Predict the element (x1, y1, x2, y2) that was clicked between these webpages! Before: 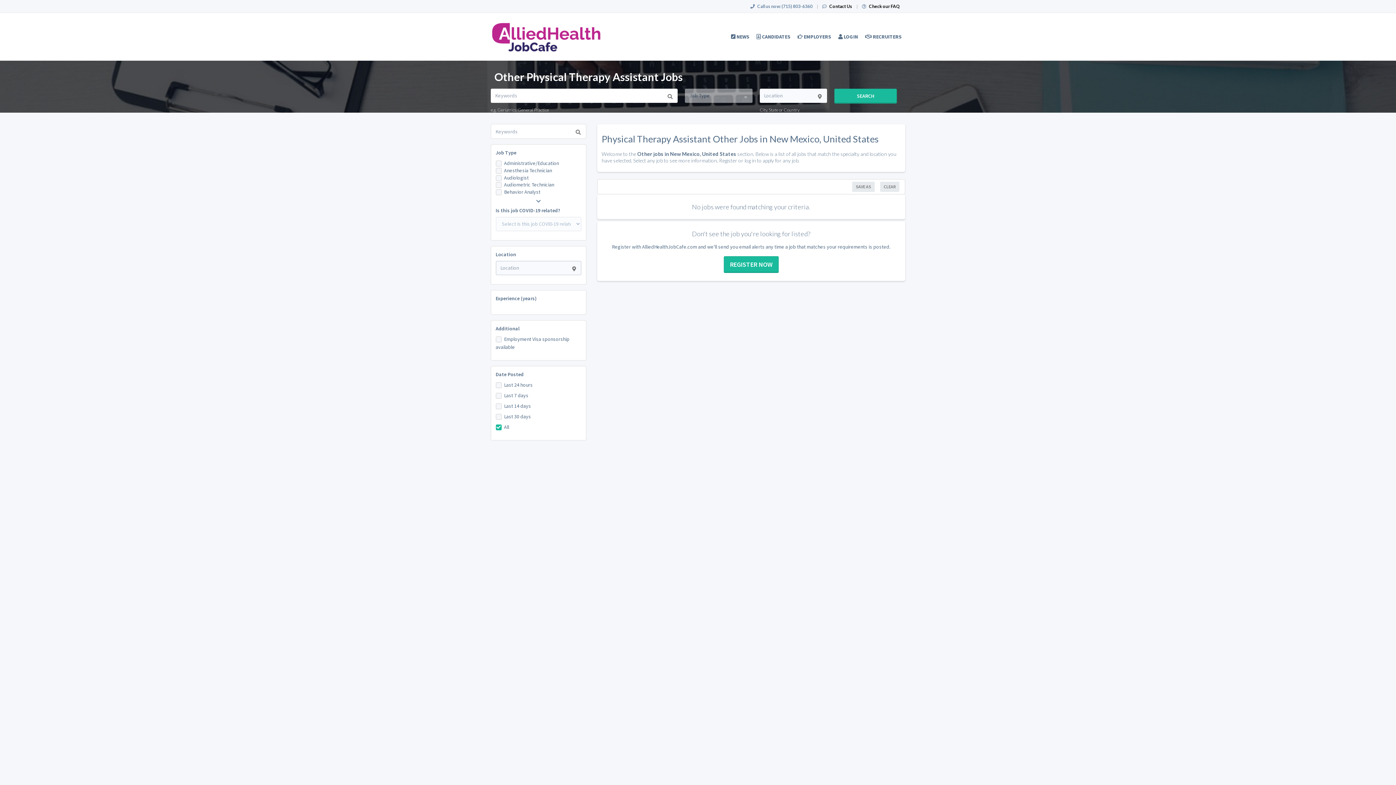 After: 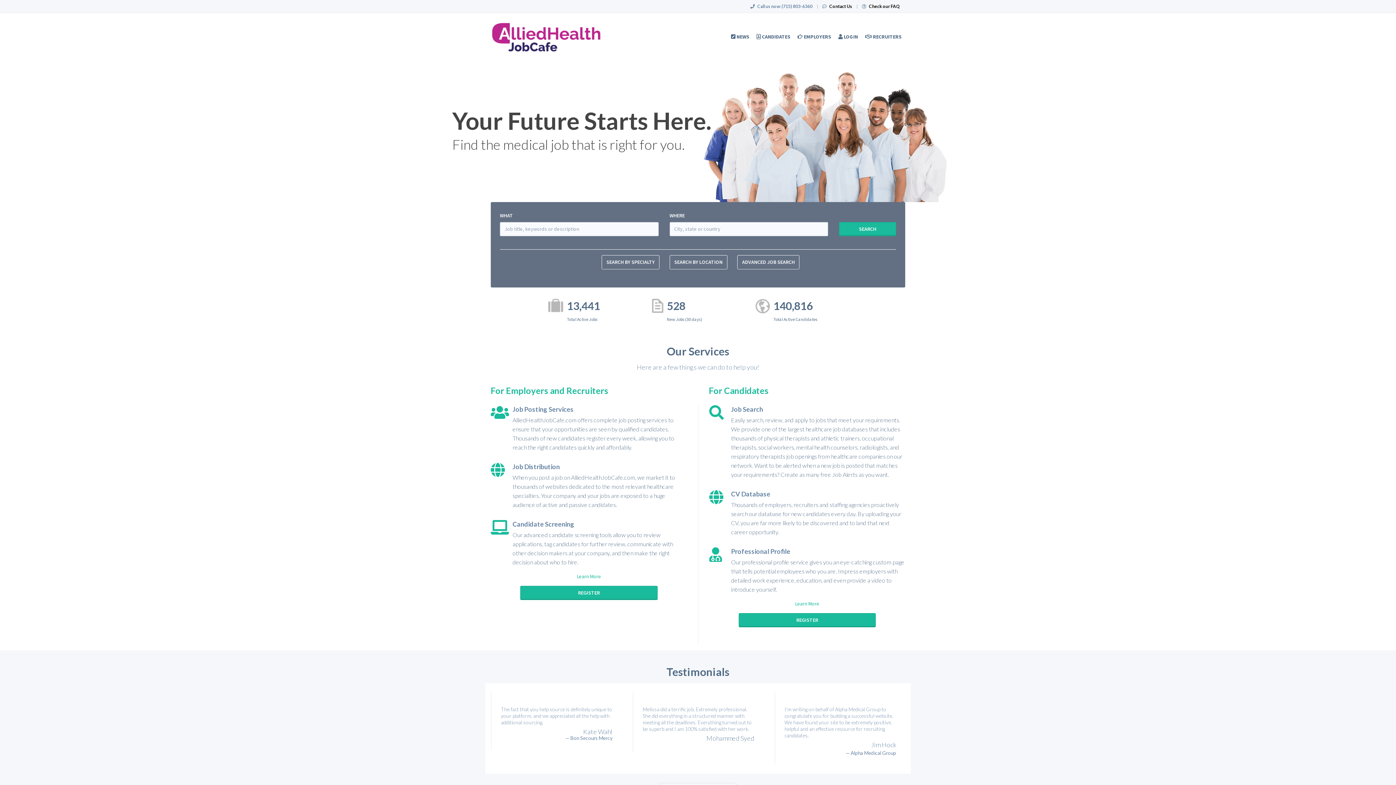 Action: bbox: (485, 13, 607, 60)